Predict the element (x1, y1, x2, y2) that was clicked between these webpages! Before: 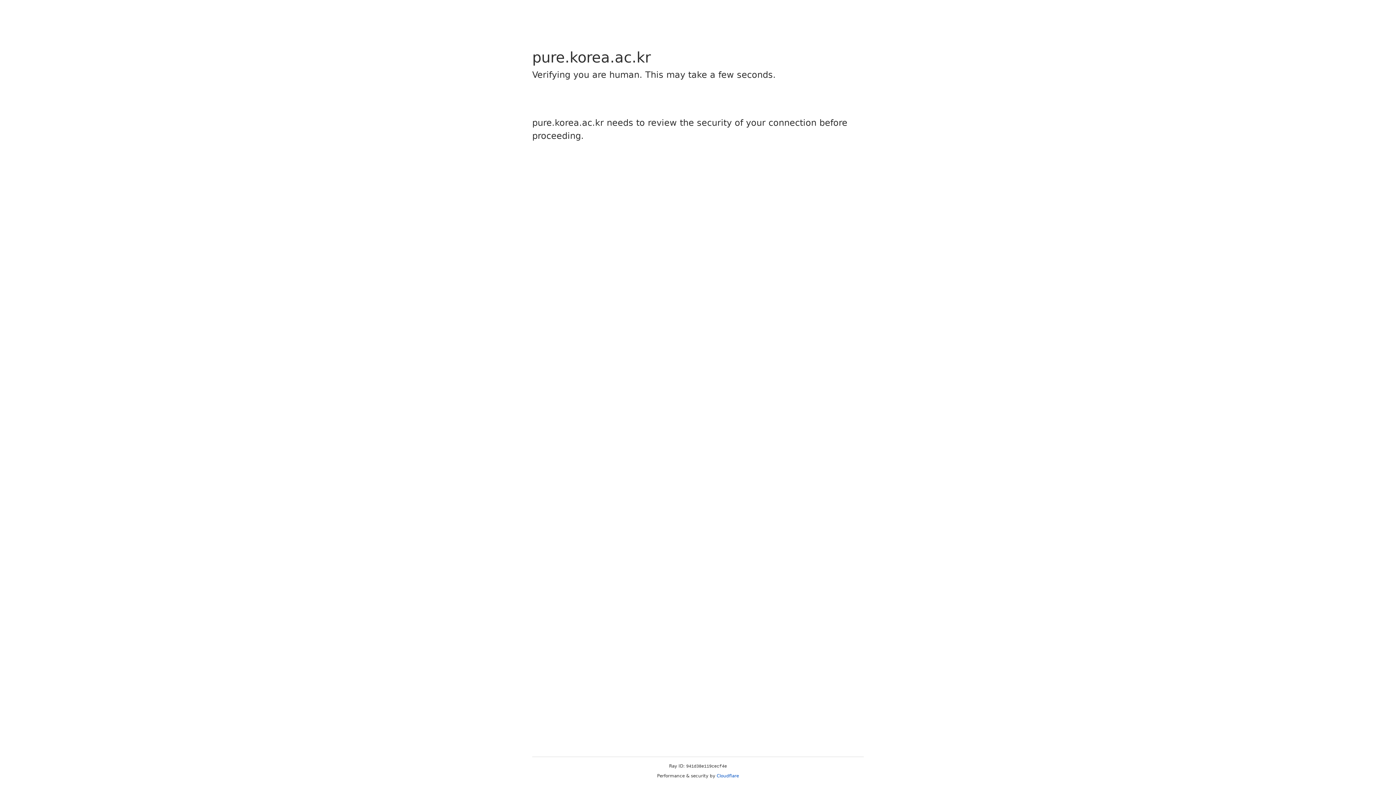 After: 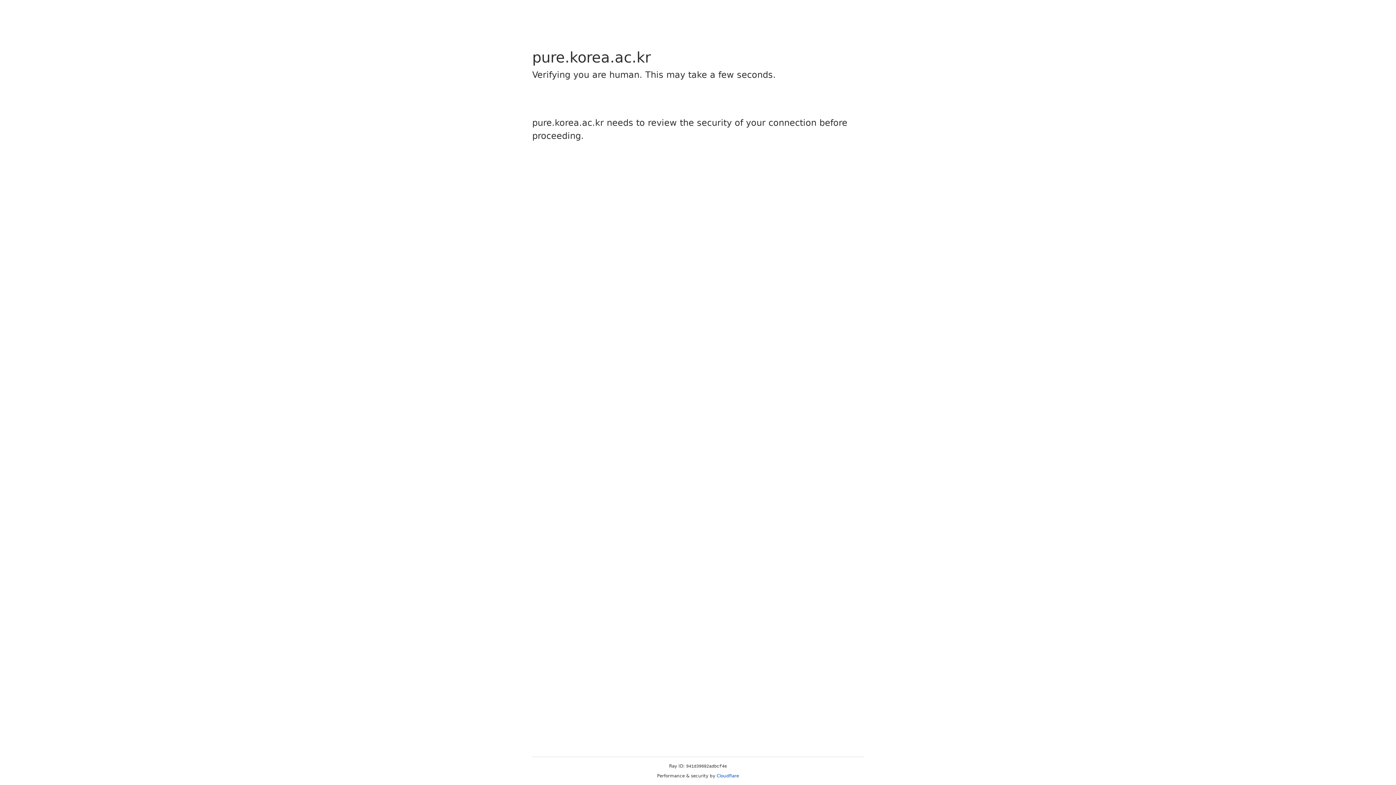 Action: bbox: (716, 773, 739, 778) label: Cloudflare